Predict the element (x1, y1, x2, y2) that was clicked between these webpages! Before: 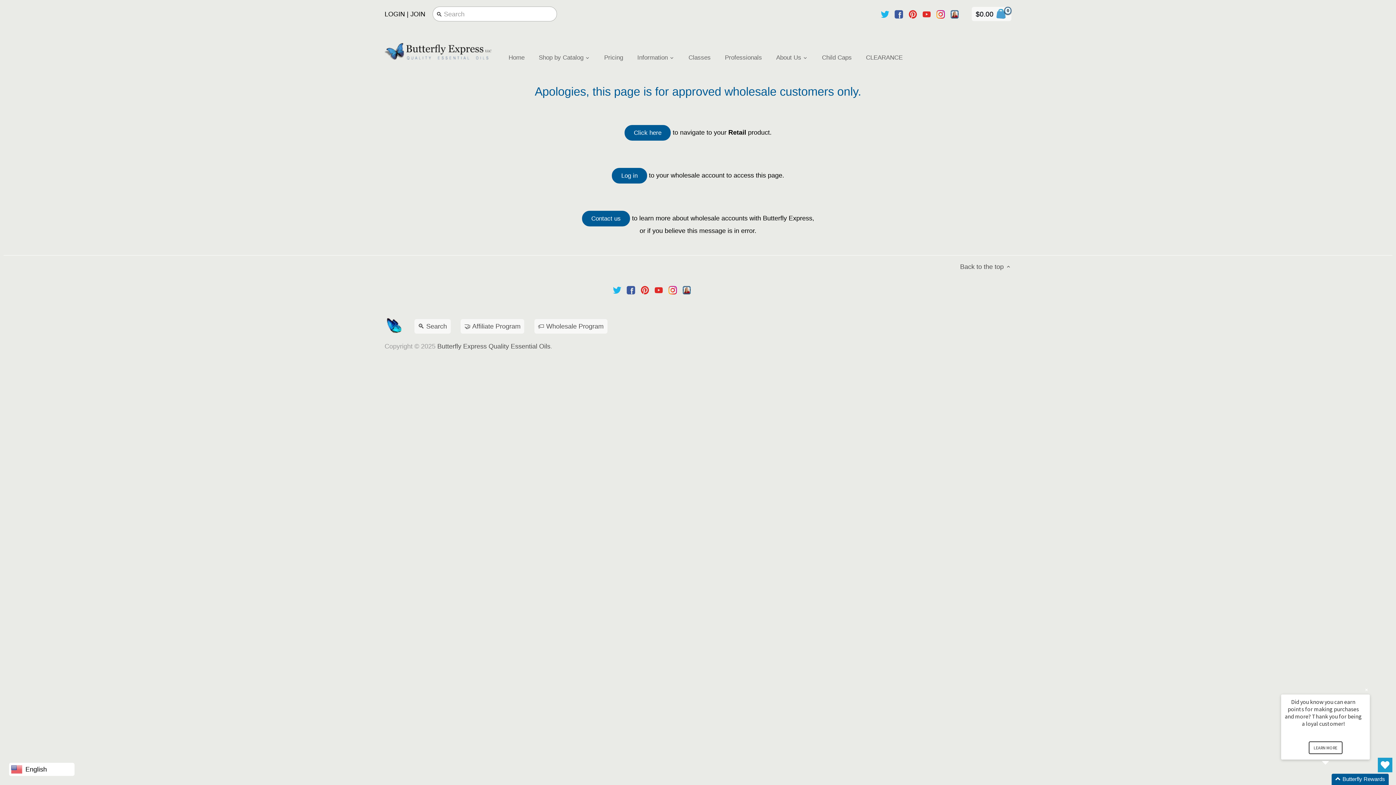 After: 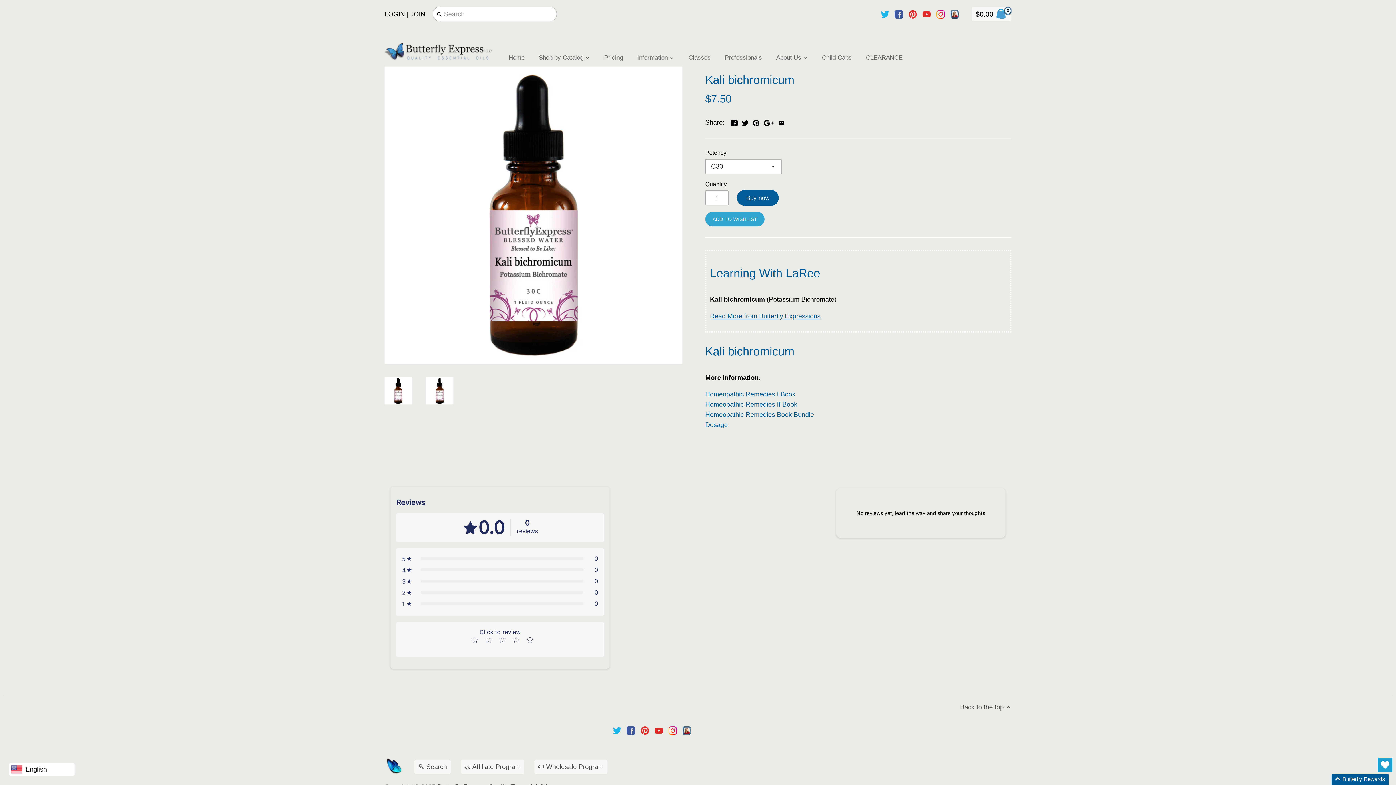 Action: bbox: (624, 128, 671, 135) label: Click here